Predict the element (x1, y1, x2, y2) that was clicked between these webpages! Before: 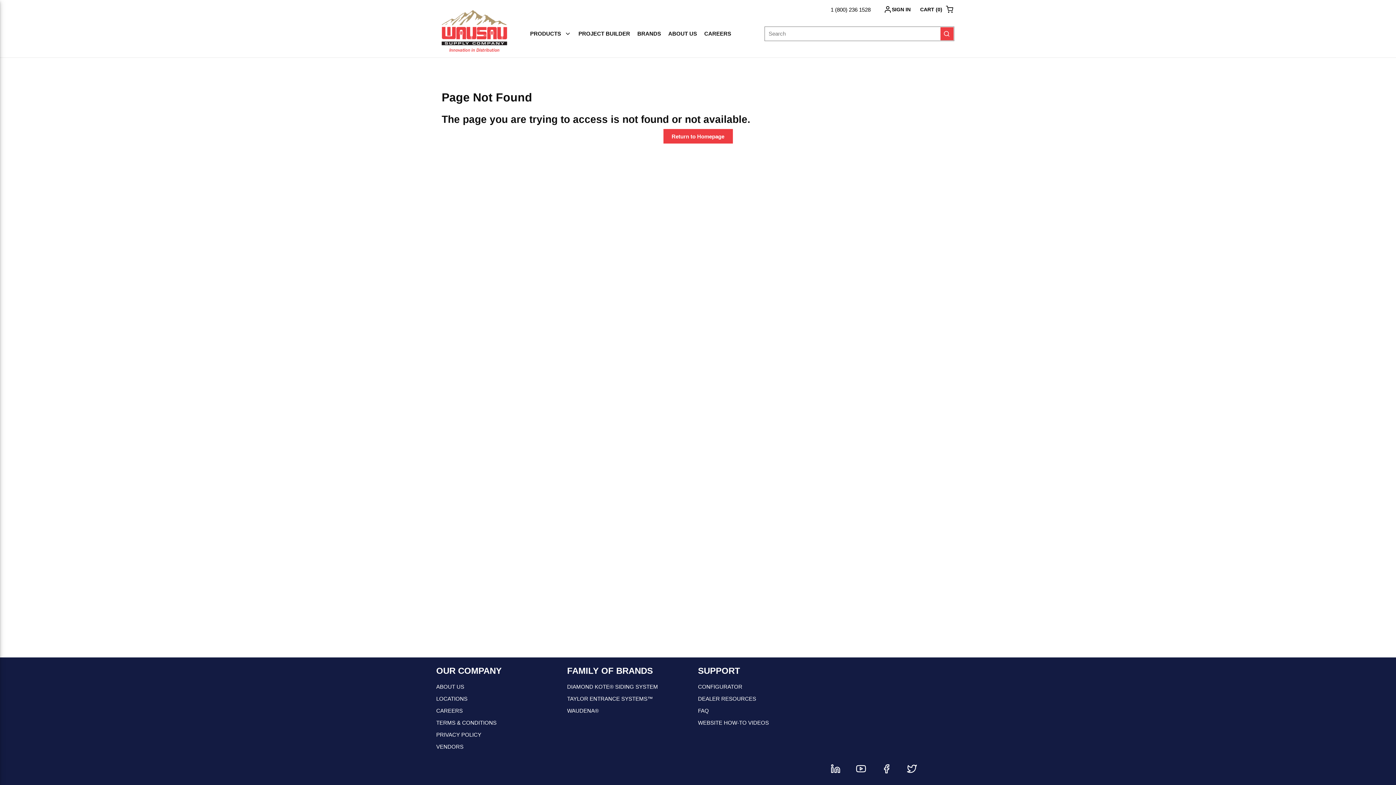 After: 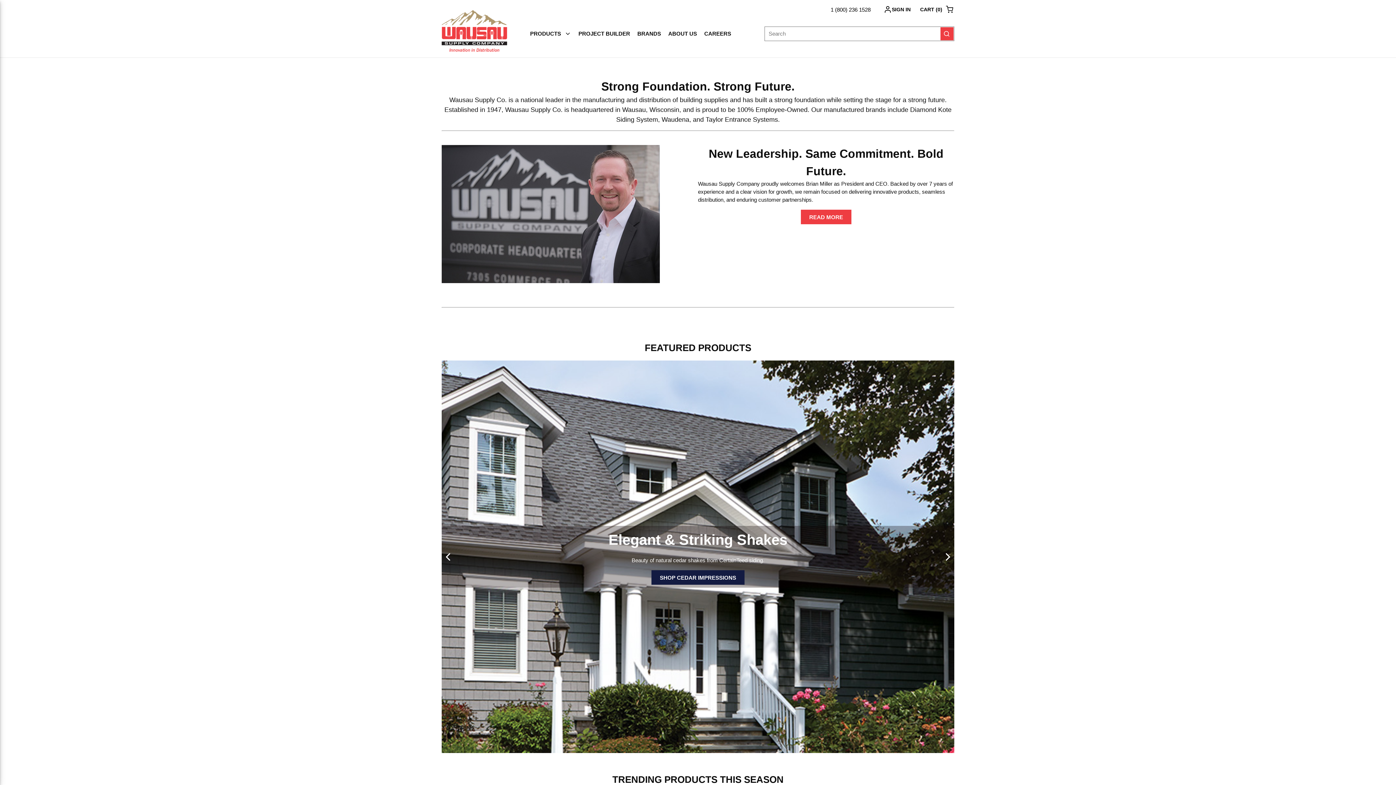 Action: bbox: (663, 129, 732, 143) label: Return to Homepage